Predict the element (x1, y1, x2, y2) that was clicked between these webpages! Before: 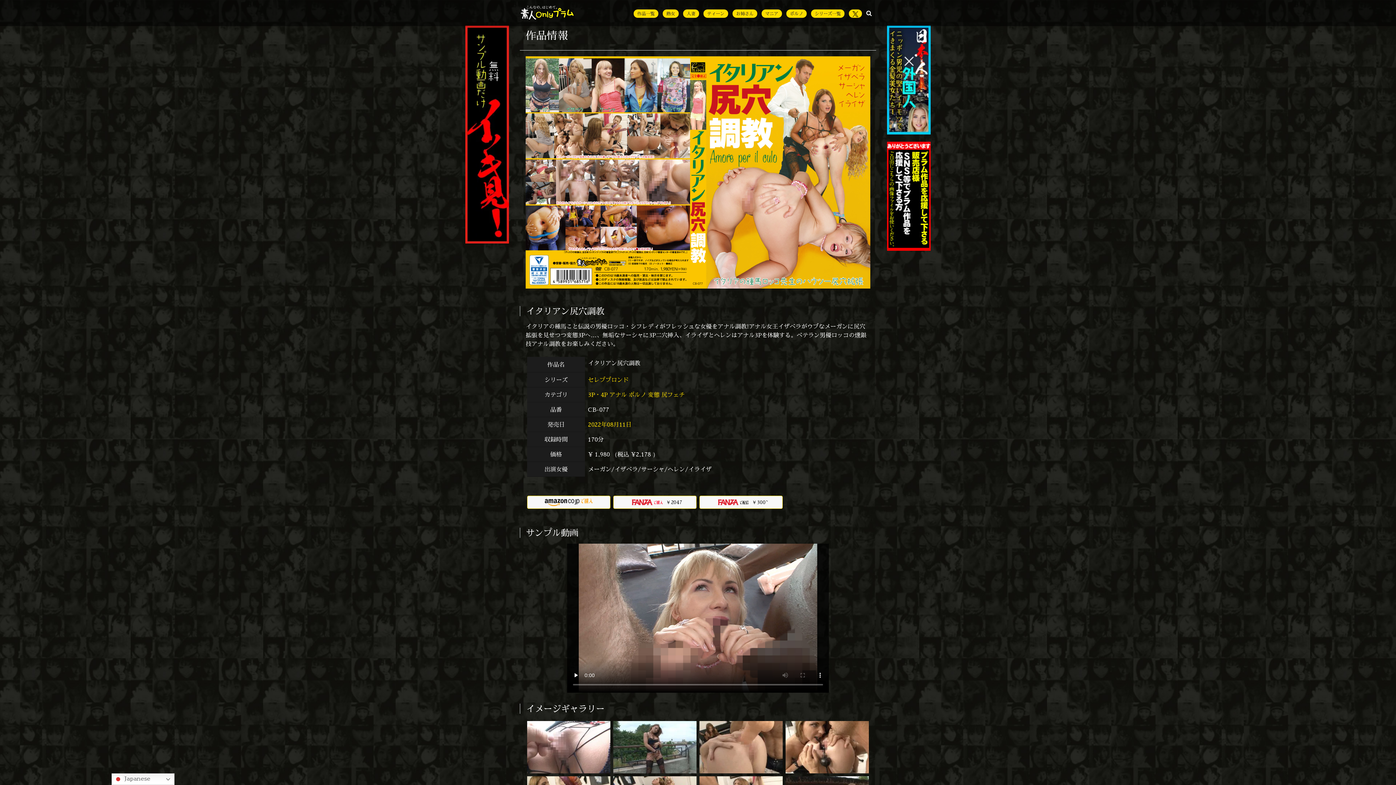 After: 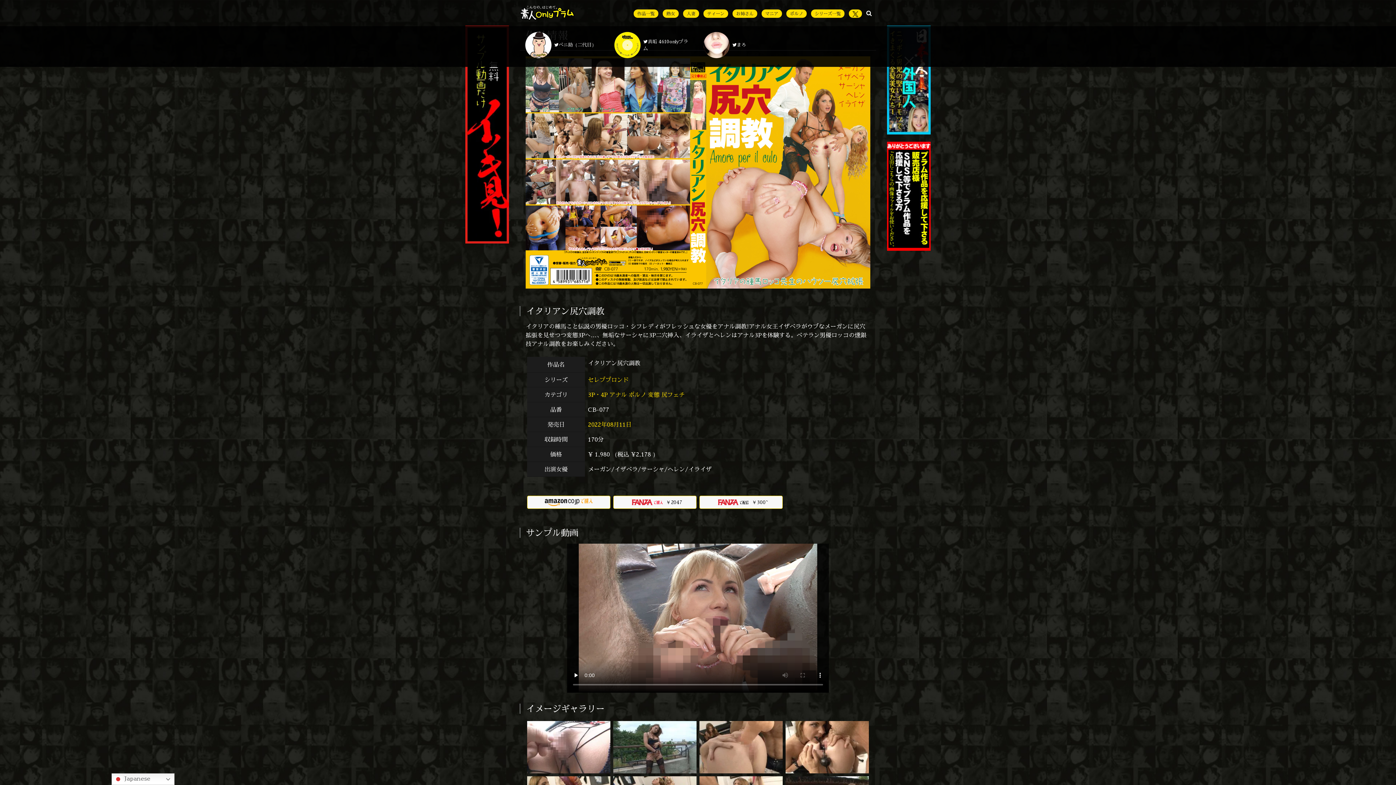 Action: bbox: (849, 8, 862, 17)